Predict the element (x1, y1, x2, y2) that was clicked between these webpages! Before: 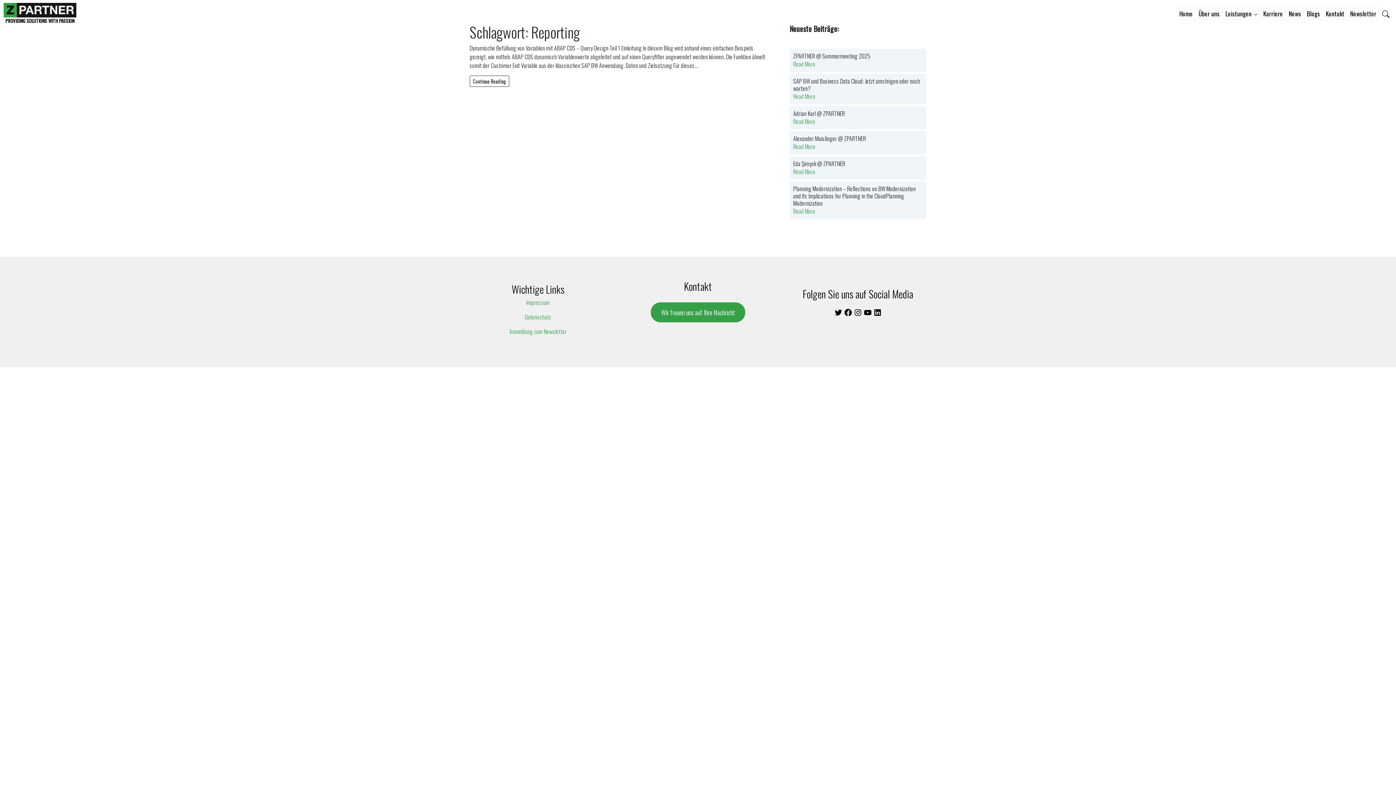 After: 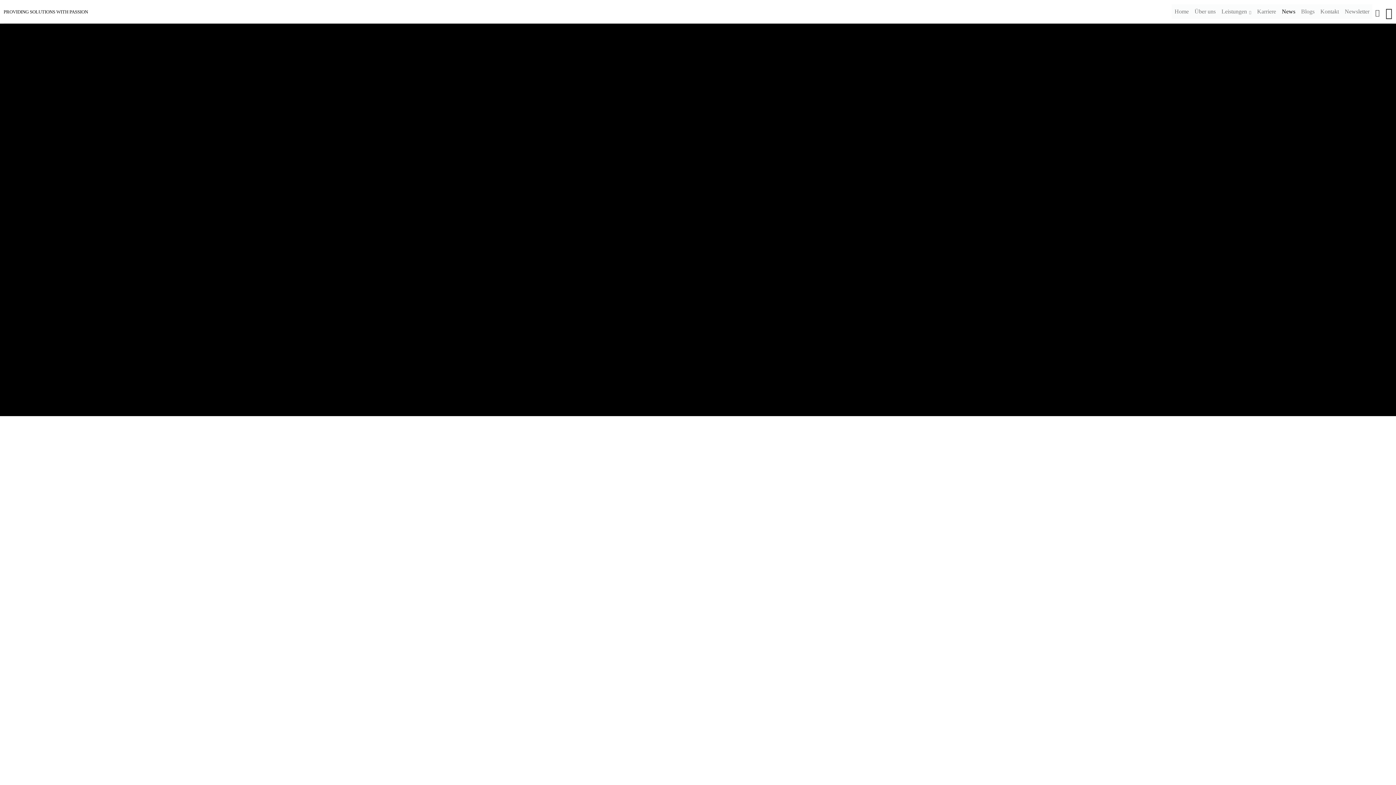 Action: bbox: (1286, 6, 1304, 21) label: News